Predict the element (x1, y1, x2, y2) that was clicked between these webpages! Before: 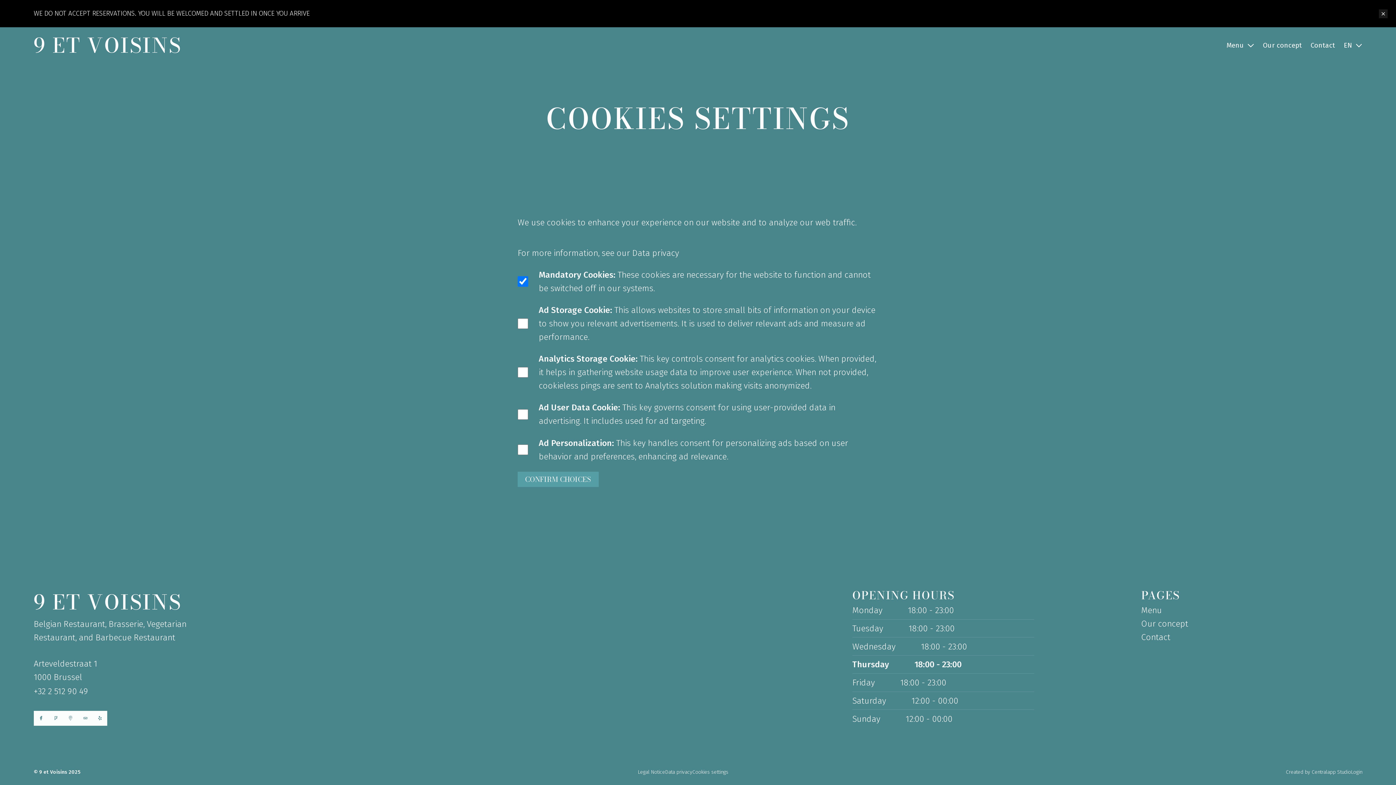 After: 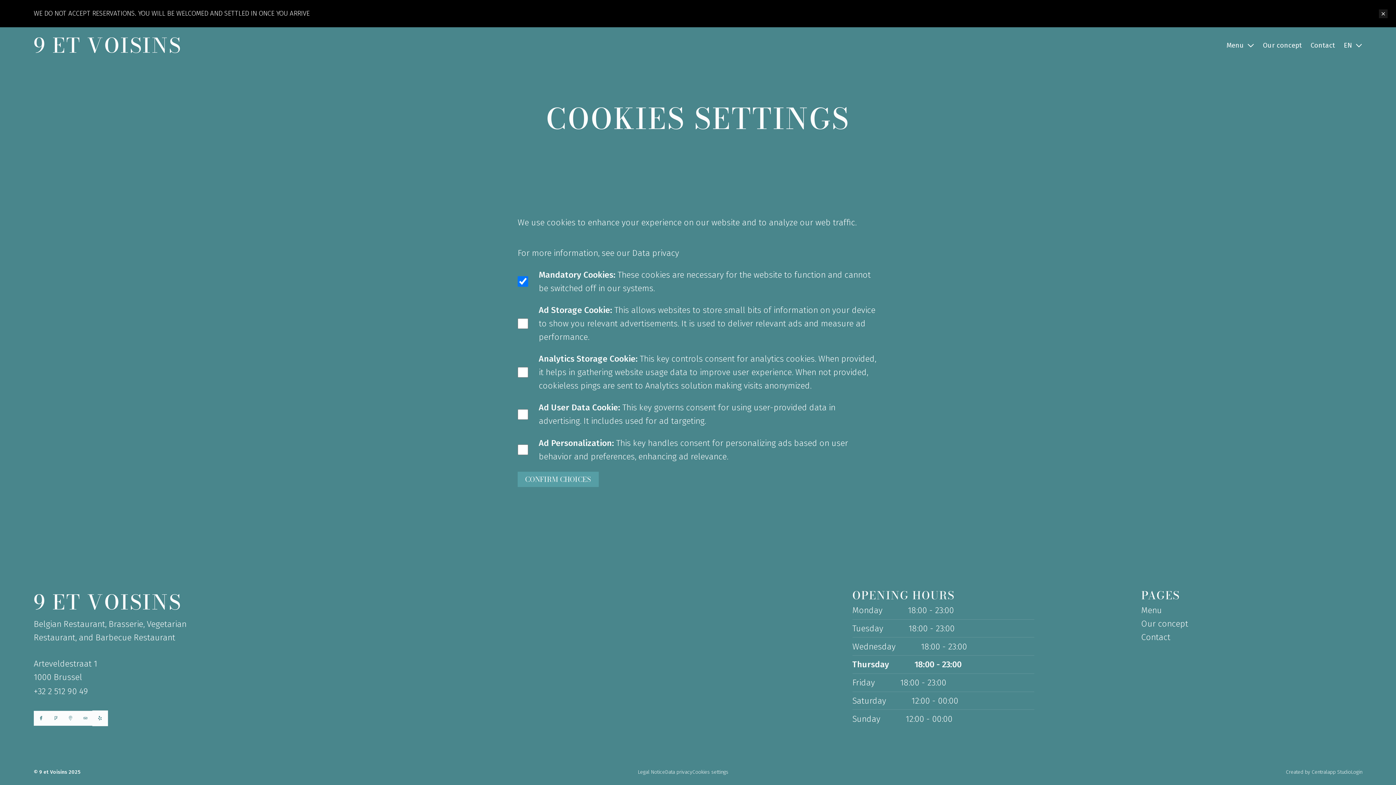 Action: bbox: (92, 711, 107, 726)